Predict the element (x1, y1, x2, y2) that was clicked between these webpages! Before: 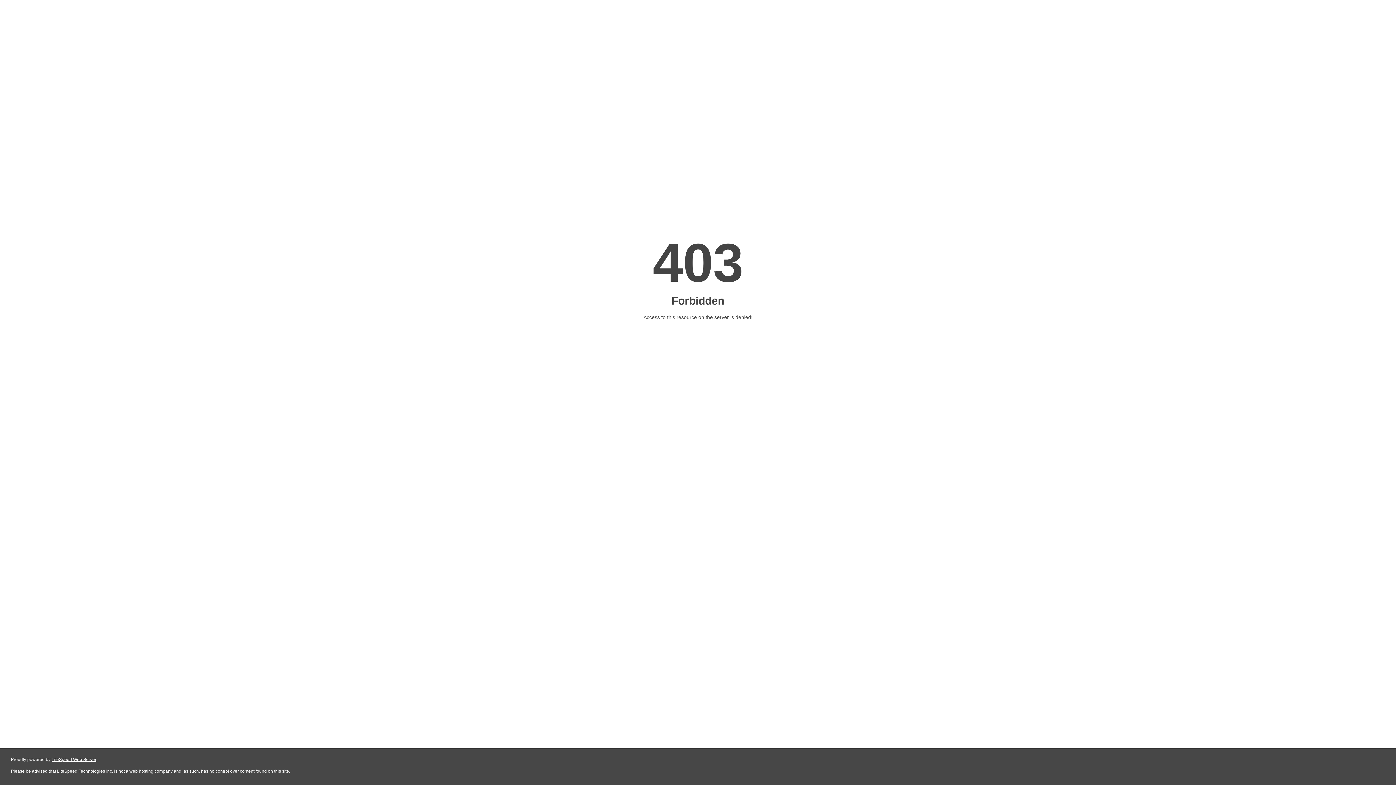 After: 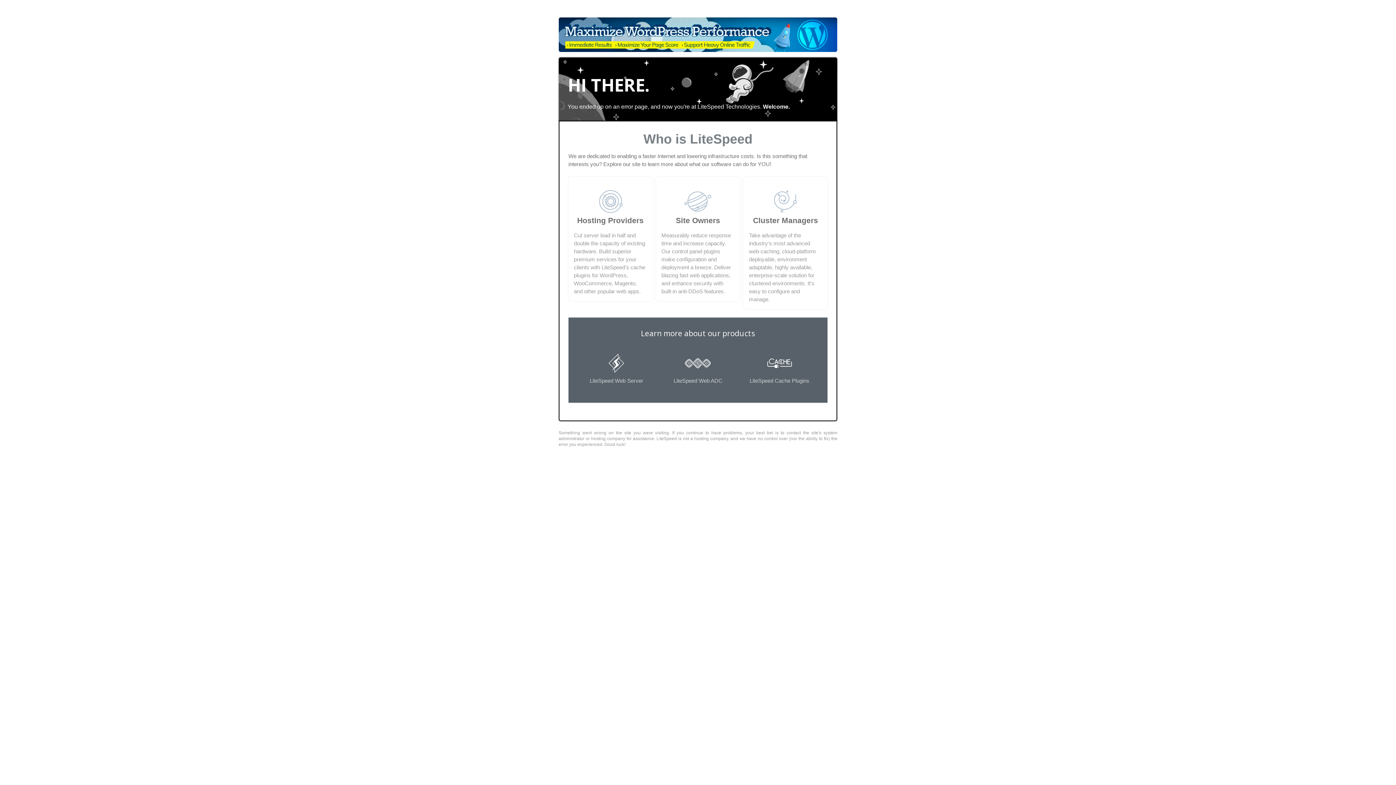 Action: bbox: (51, 757, 96, 762) label: LiteSpeed Web Server